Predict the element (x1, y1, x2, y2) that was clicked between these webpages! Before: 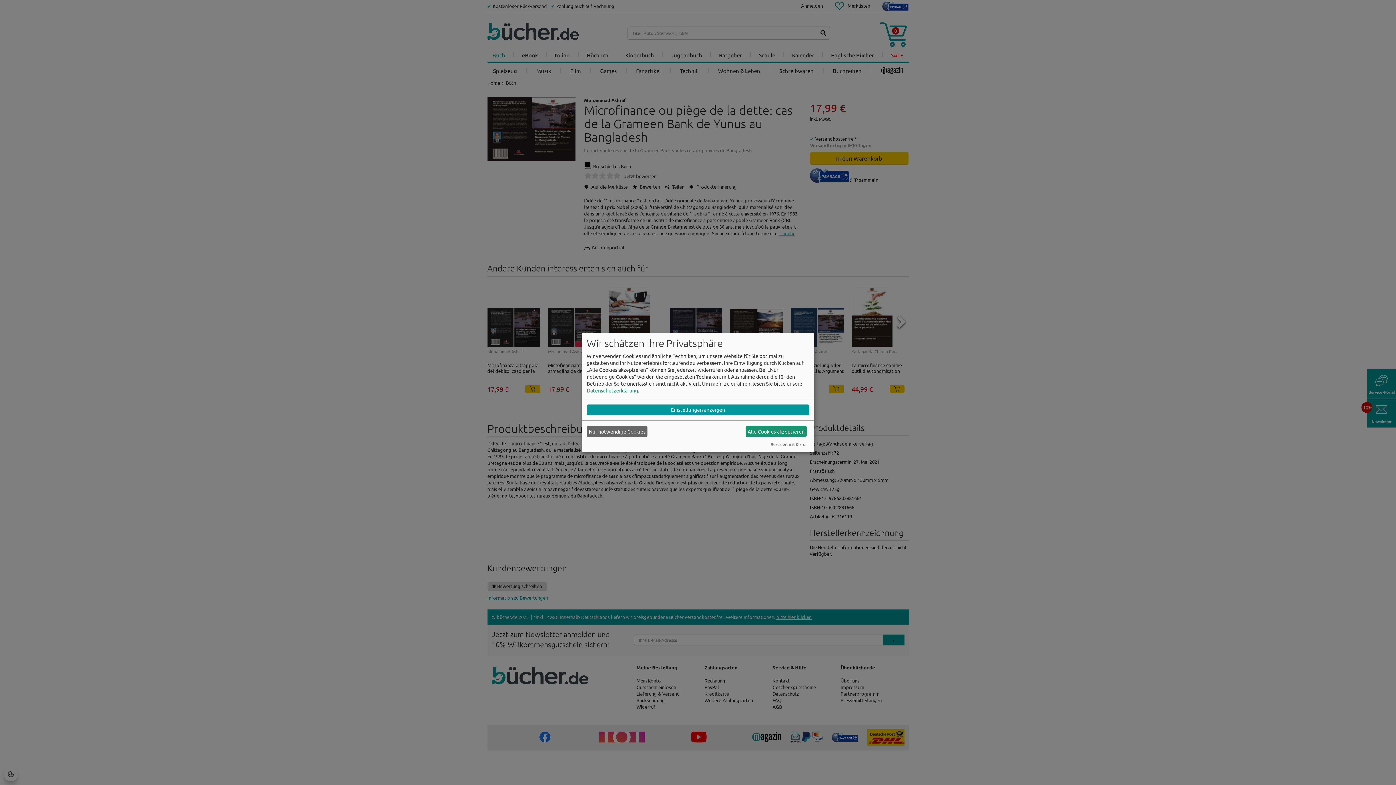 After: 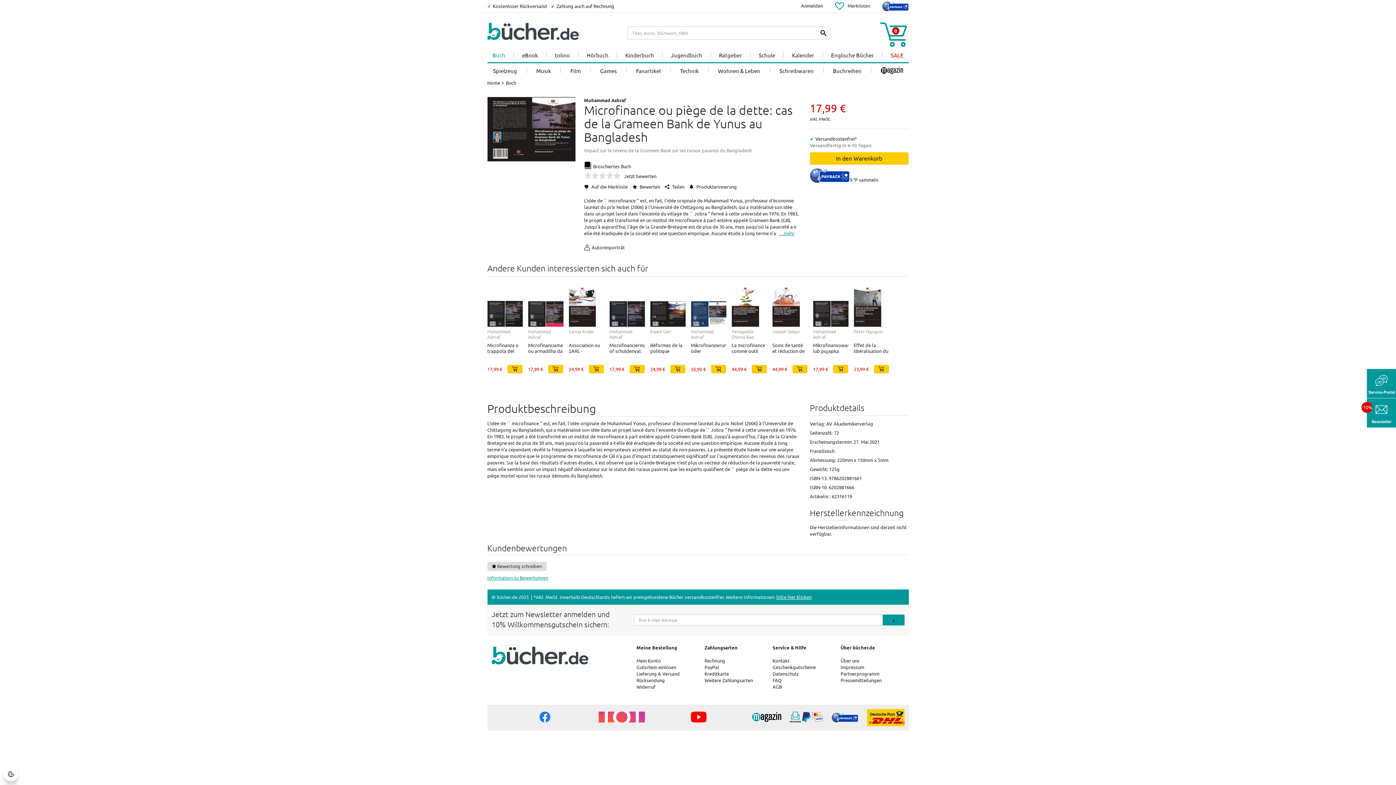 Action: bbox: (745, 426, 806, 437) label: Alle Cookies akzeptieren